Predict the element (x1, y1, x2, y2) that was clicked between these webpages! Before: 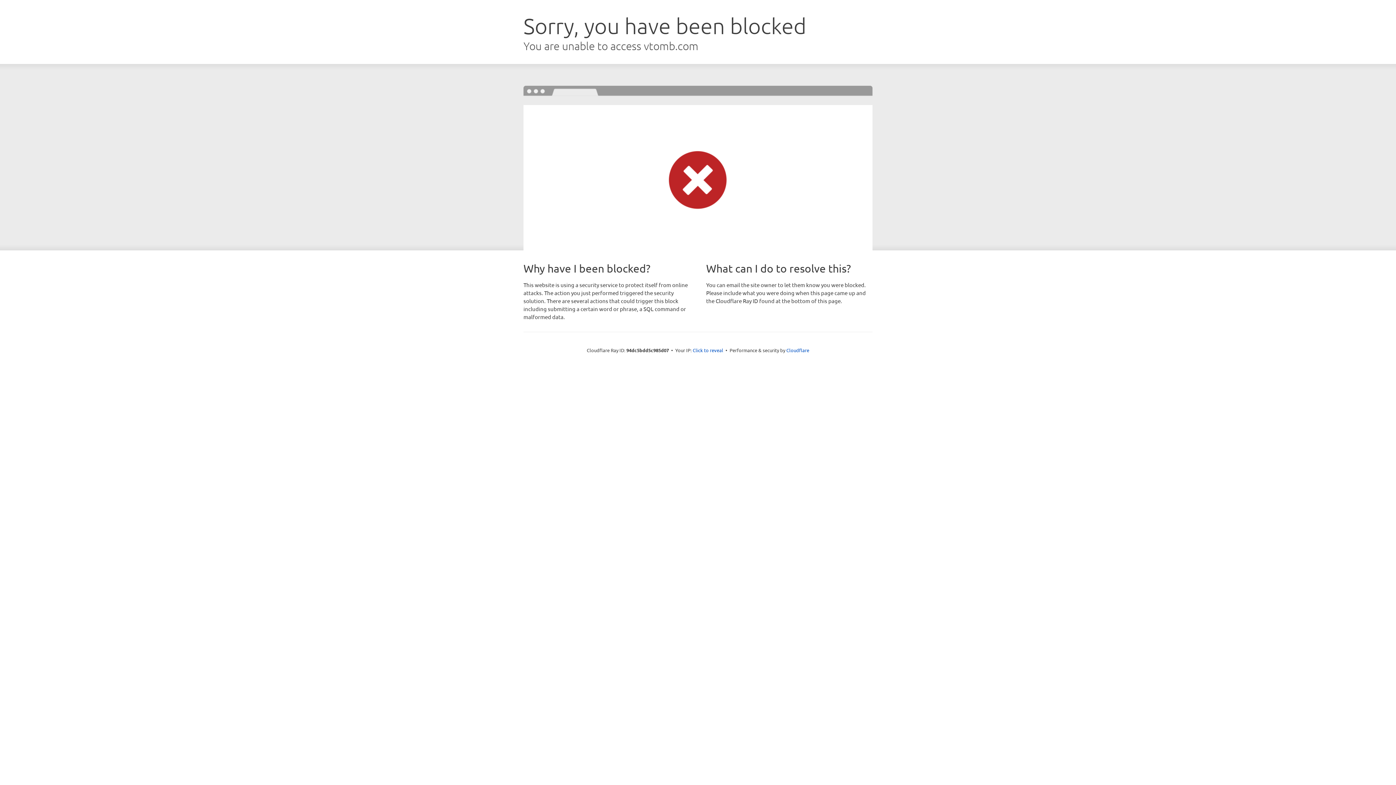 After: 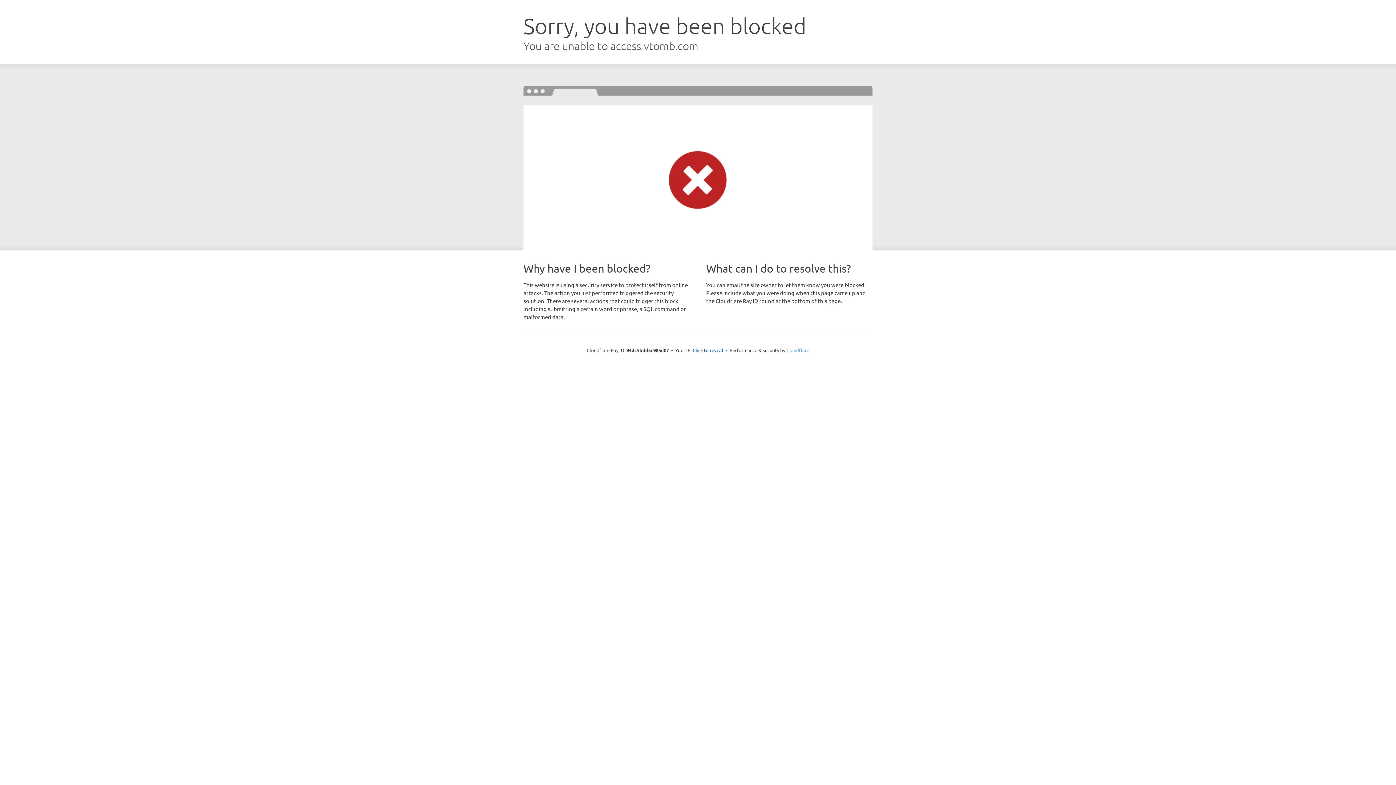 Action: bbox: (786, 347, 809, 353) label: Cloudflare